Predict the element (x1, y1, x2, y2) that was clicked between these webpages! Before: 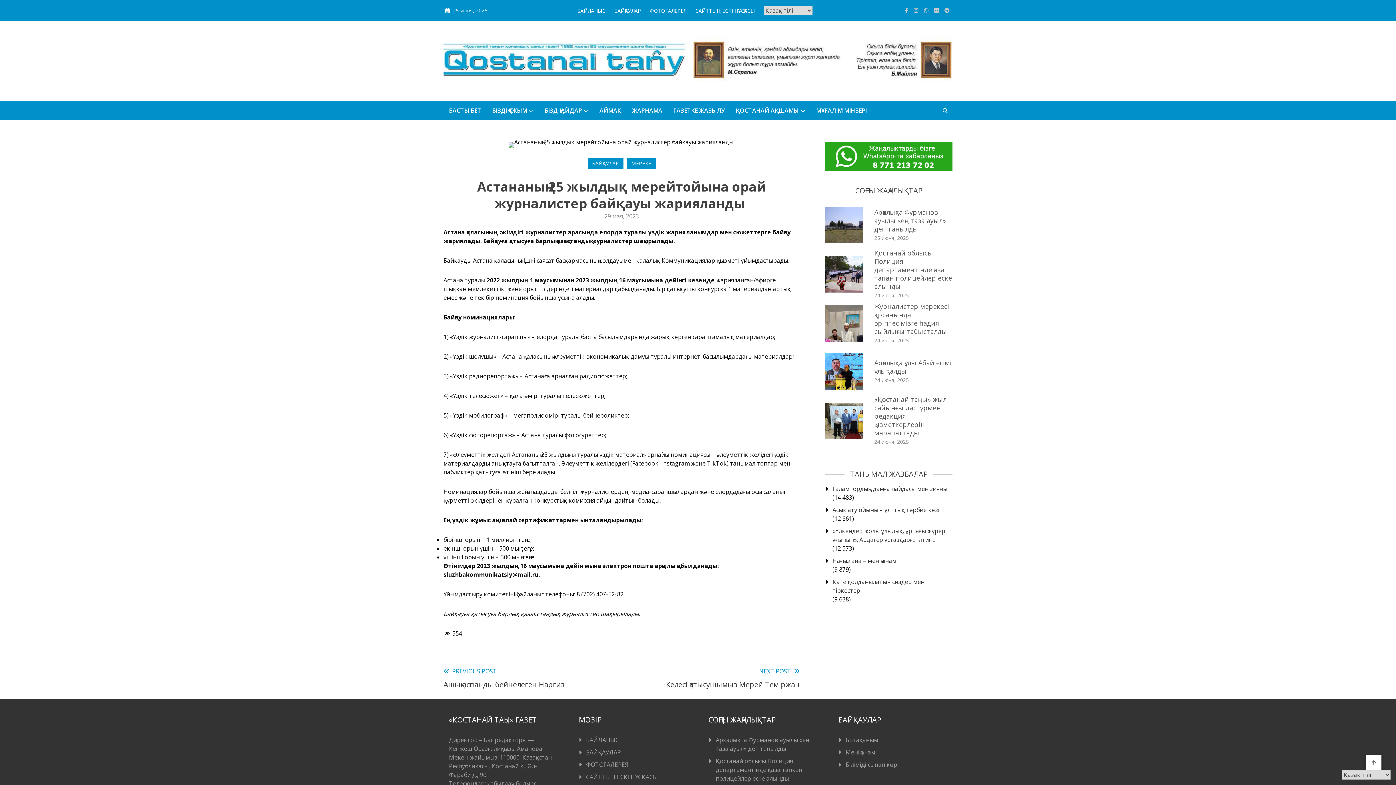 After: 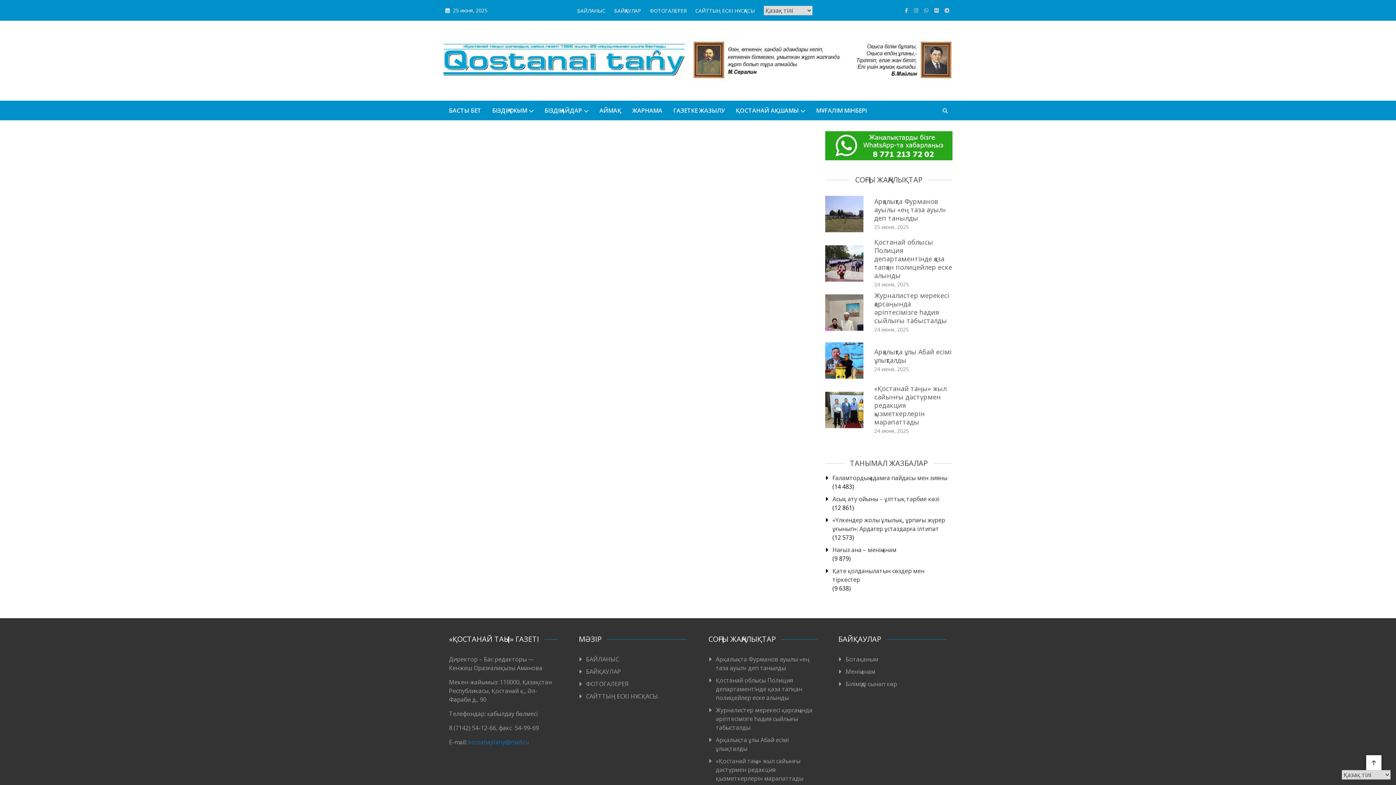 Action: label: ФОТОГАЛЕРЕЯ bbox: (586, 760, 687, 769)